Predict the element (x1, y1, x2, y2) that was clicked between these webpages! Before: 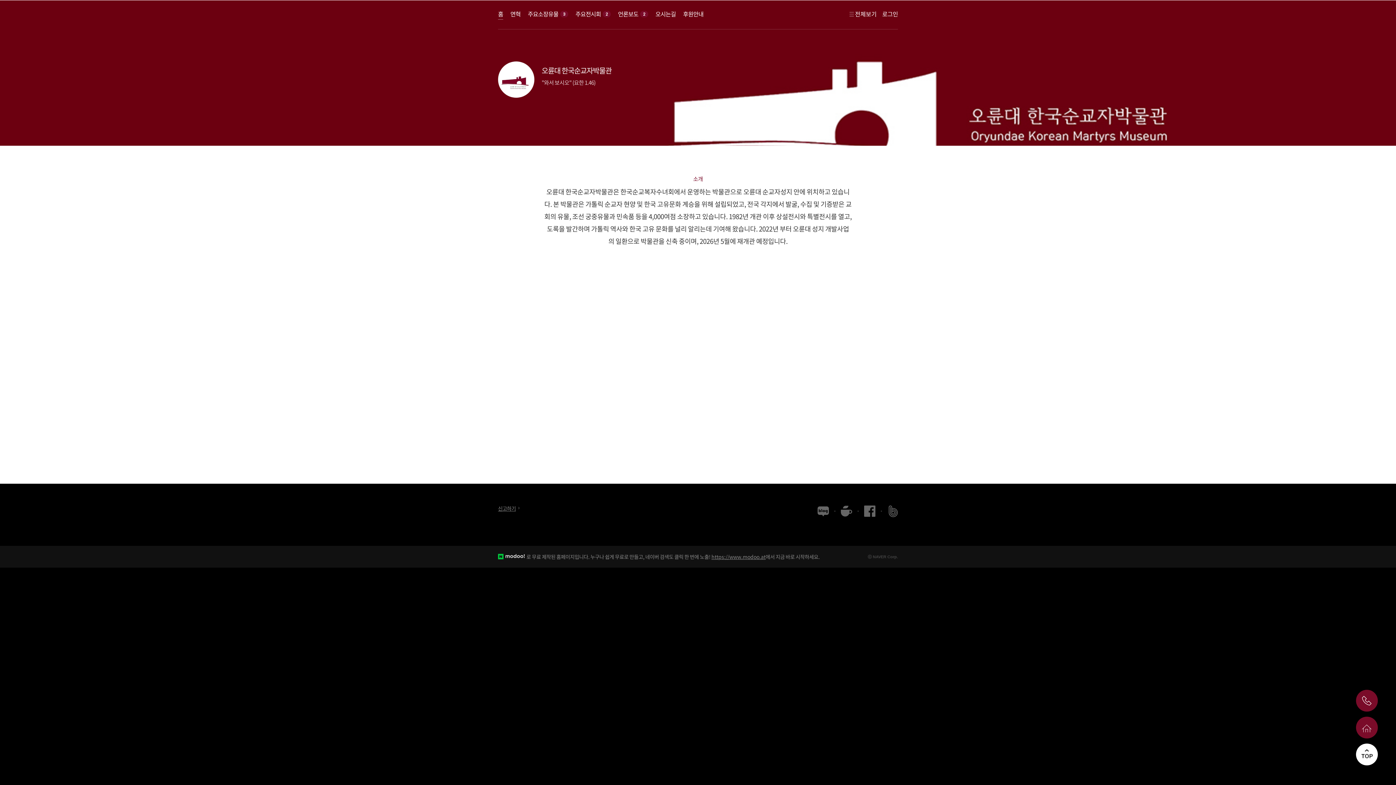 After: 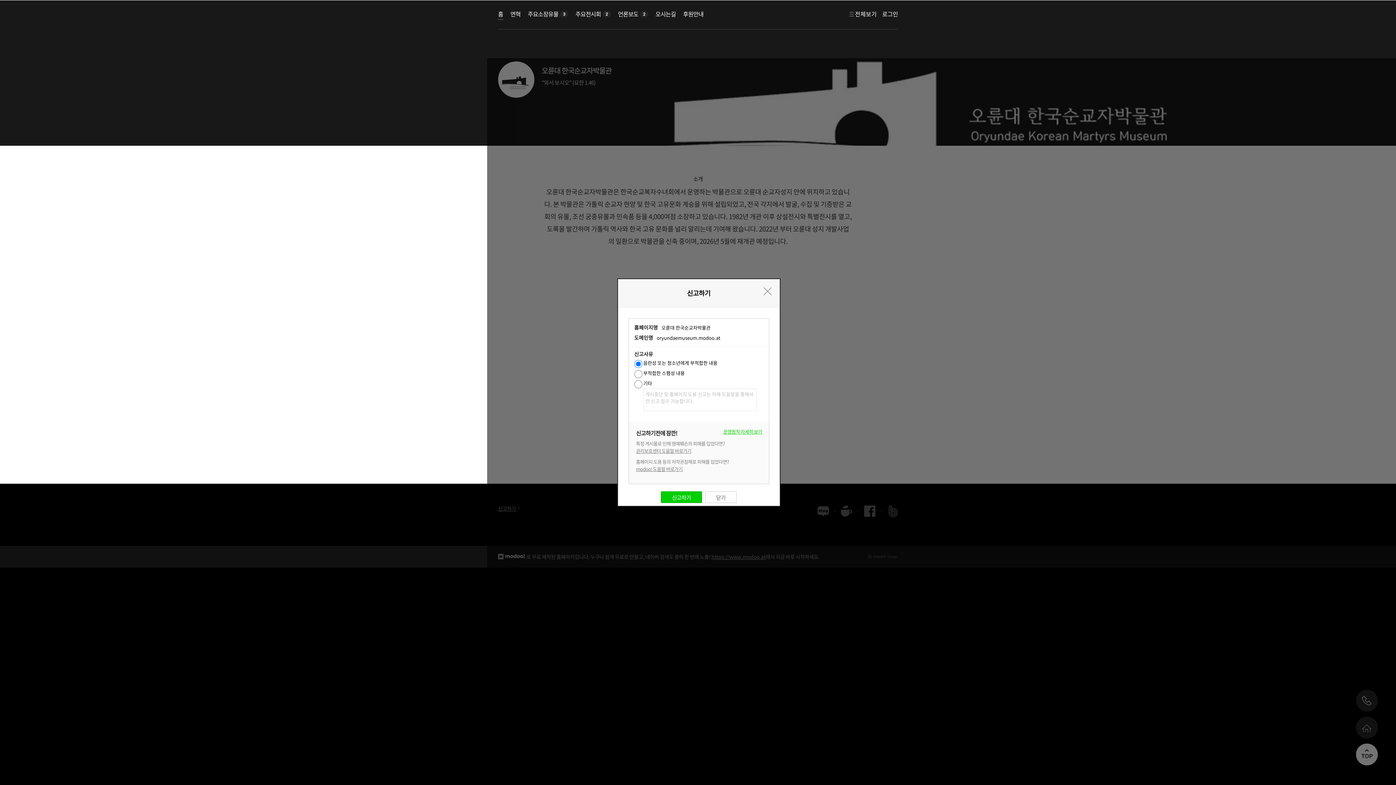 Action: bbox: (498, 505, 521, 512) label: 신고하기